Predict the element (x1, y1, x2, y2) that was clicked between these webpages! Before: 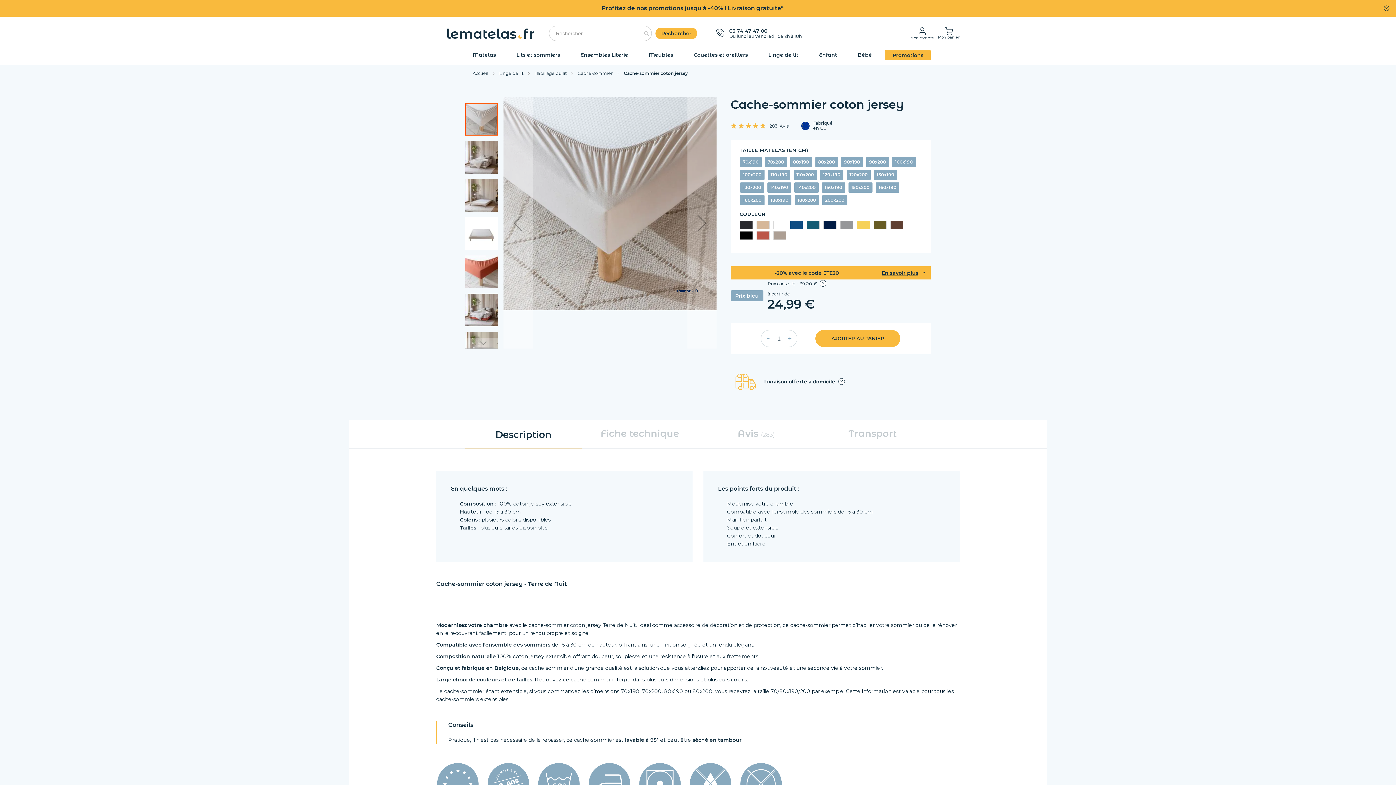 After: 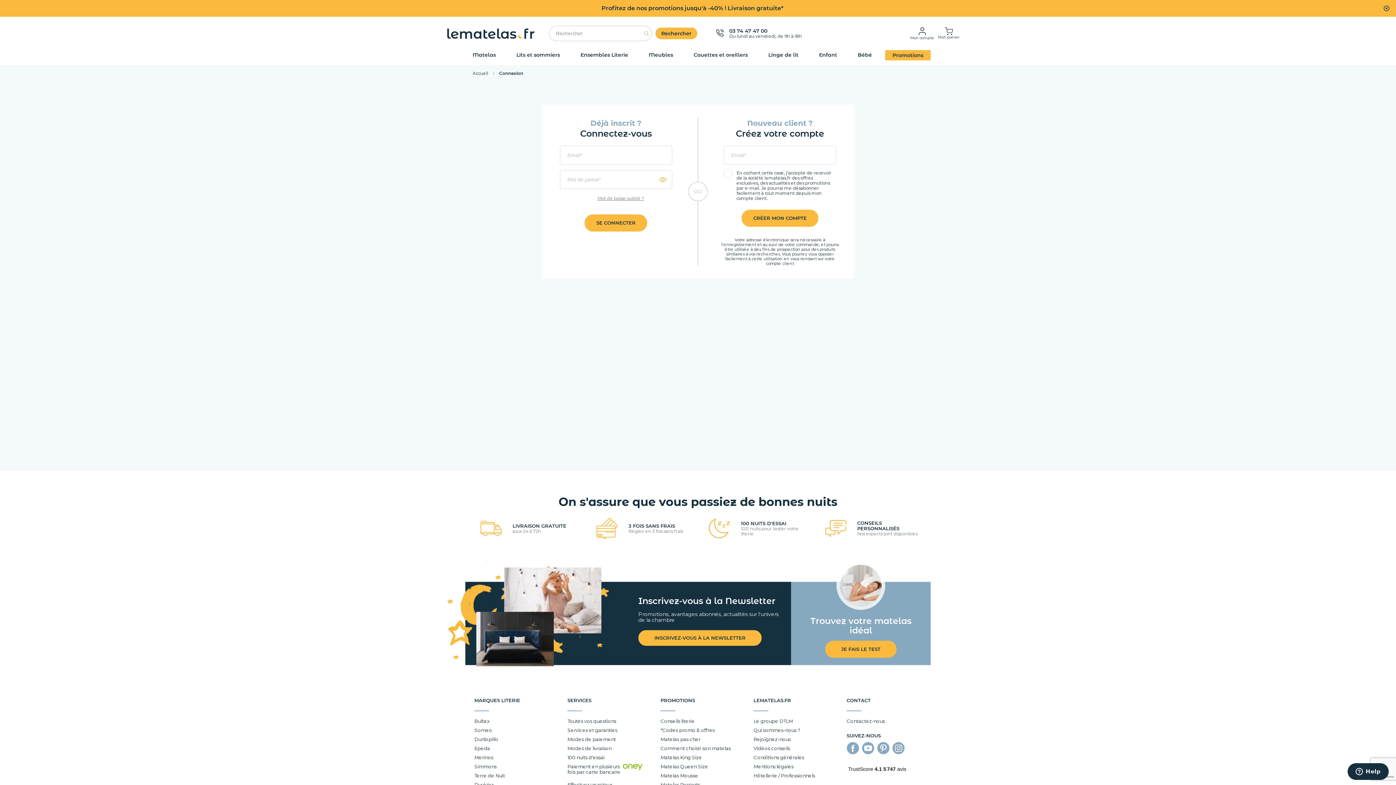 Action: bbox: (906, 25, 938, 41) label: 

Mon compte